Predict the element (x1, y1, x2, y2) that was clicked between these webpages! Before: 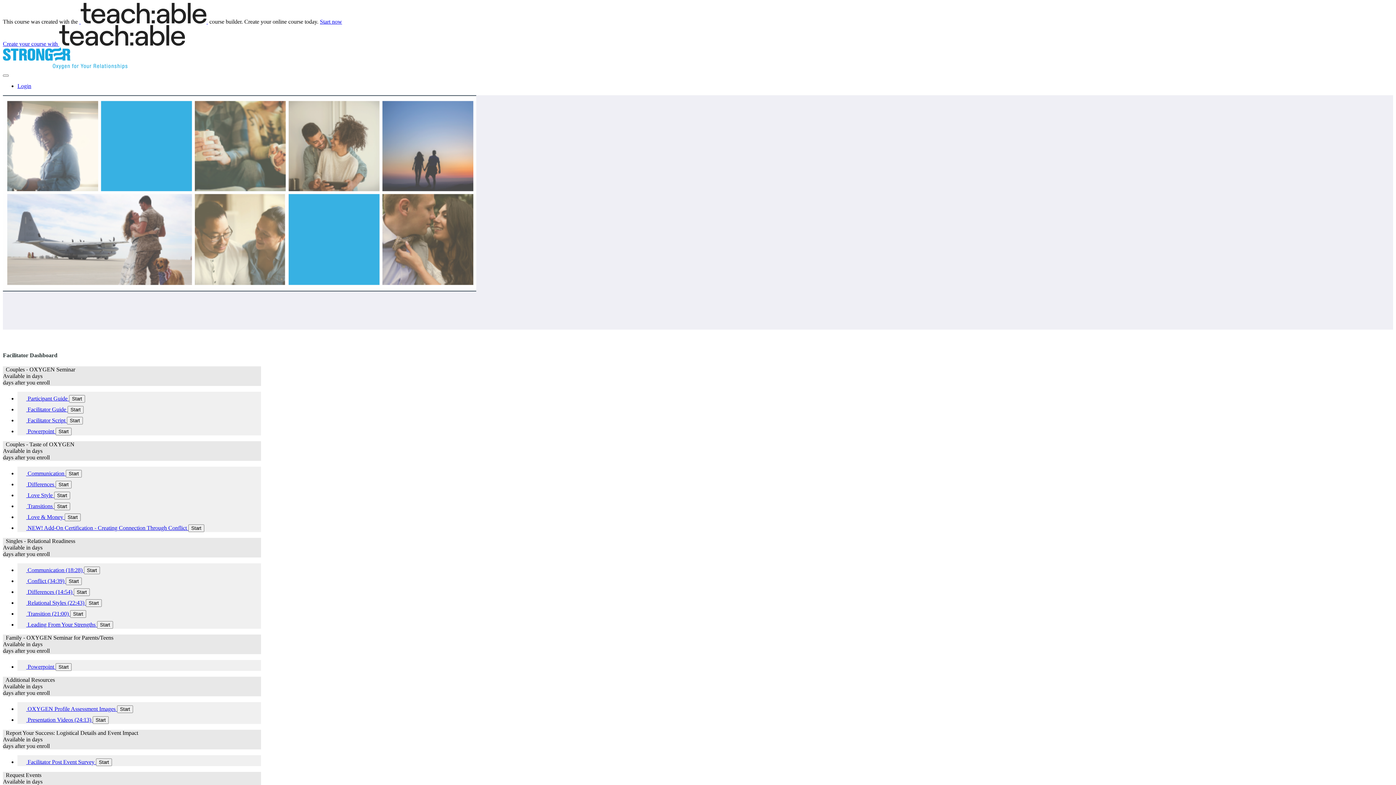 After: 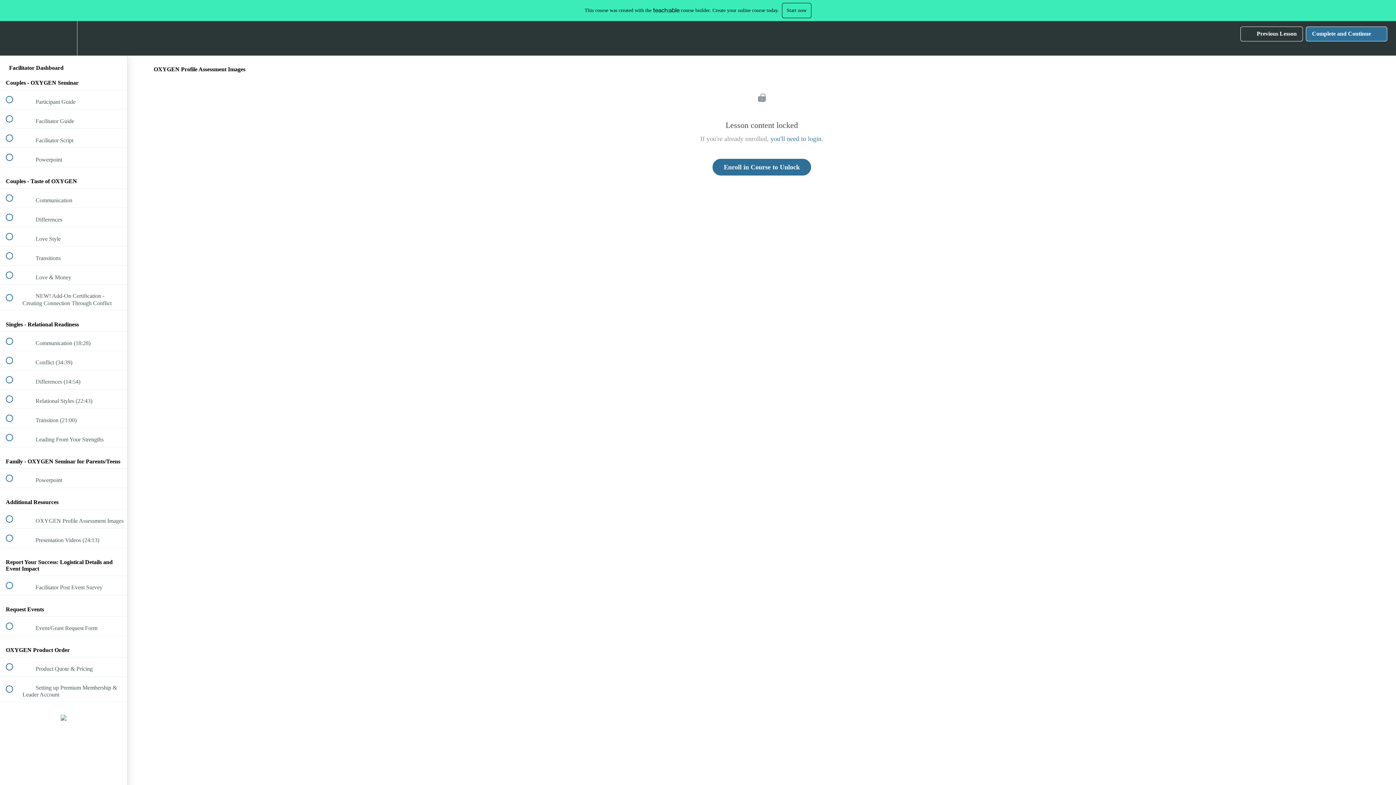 Action: label:  OXYGEN Profile Assessment Images Start bbox: (17, 706, 133, 712)